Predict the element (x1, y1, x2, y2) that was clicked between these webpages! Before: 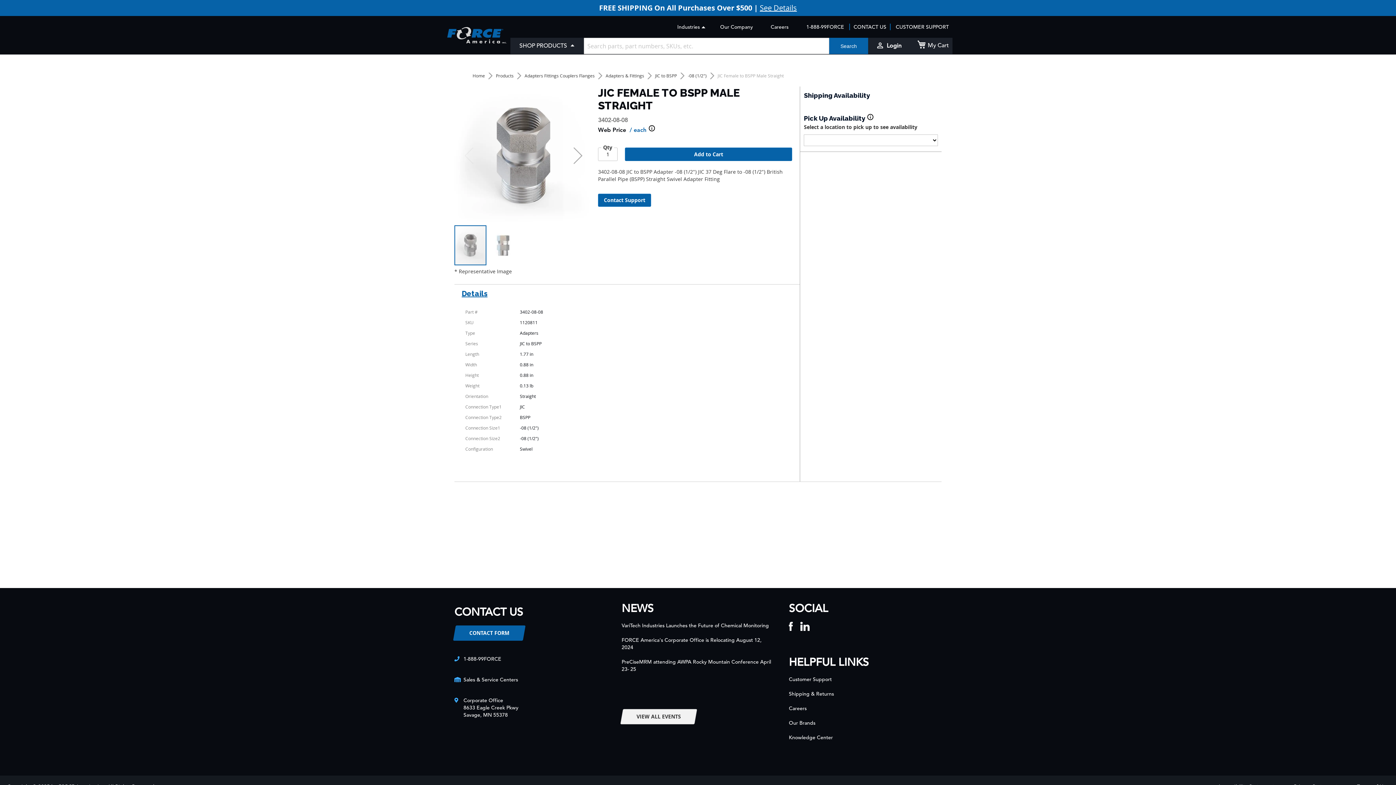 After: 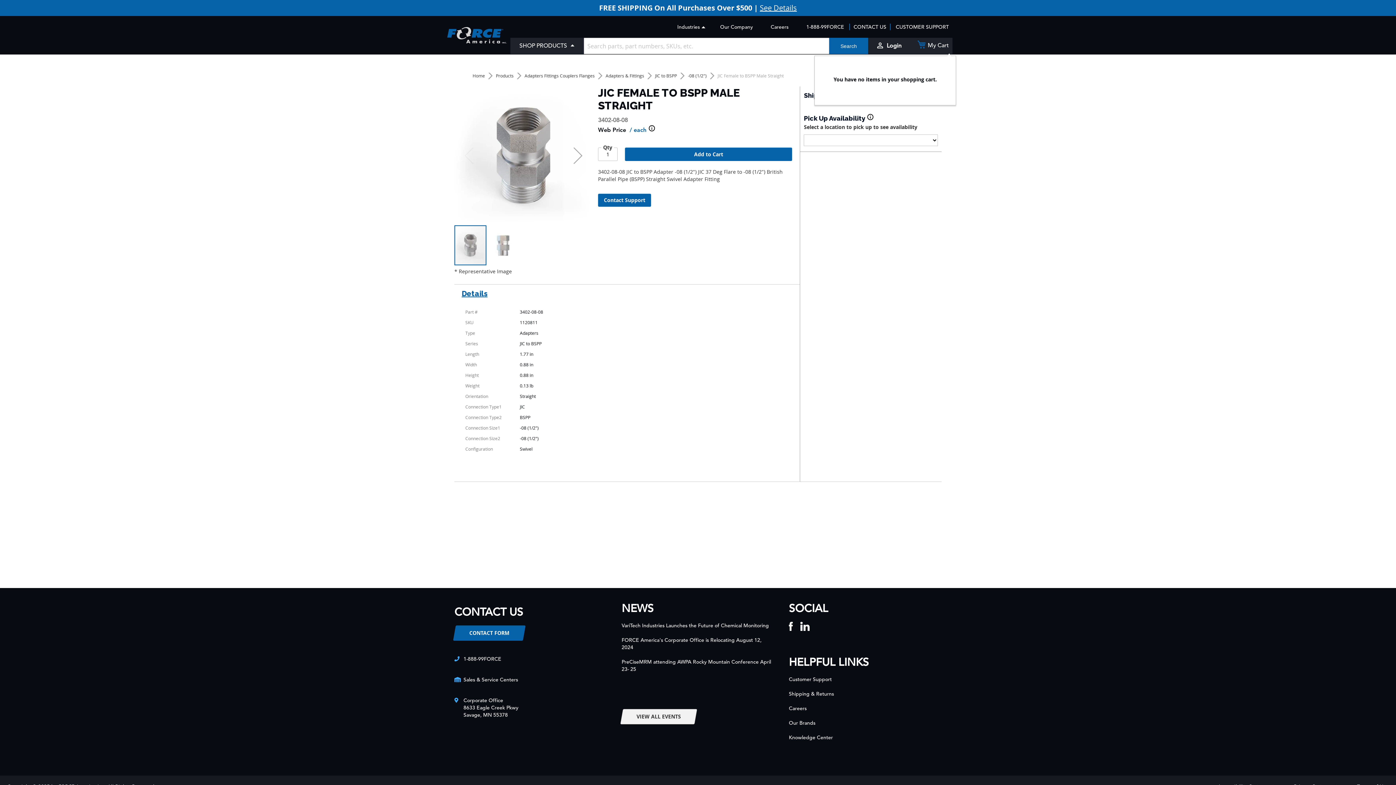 Action: bbox: (915, 37, 952, 53) label: My Cart
My Cart